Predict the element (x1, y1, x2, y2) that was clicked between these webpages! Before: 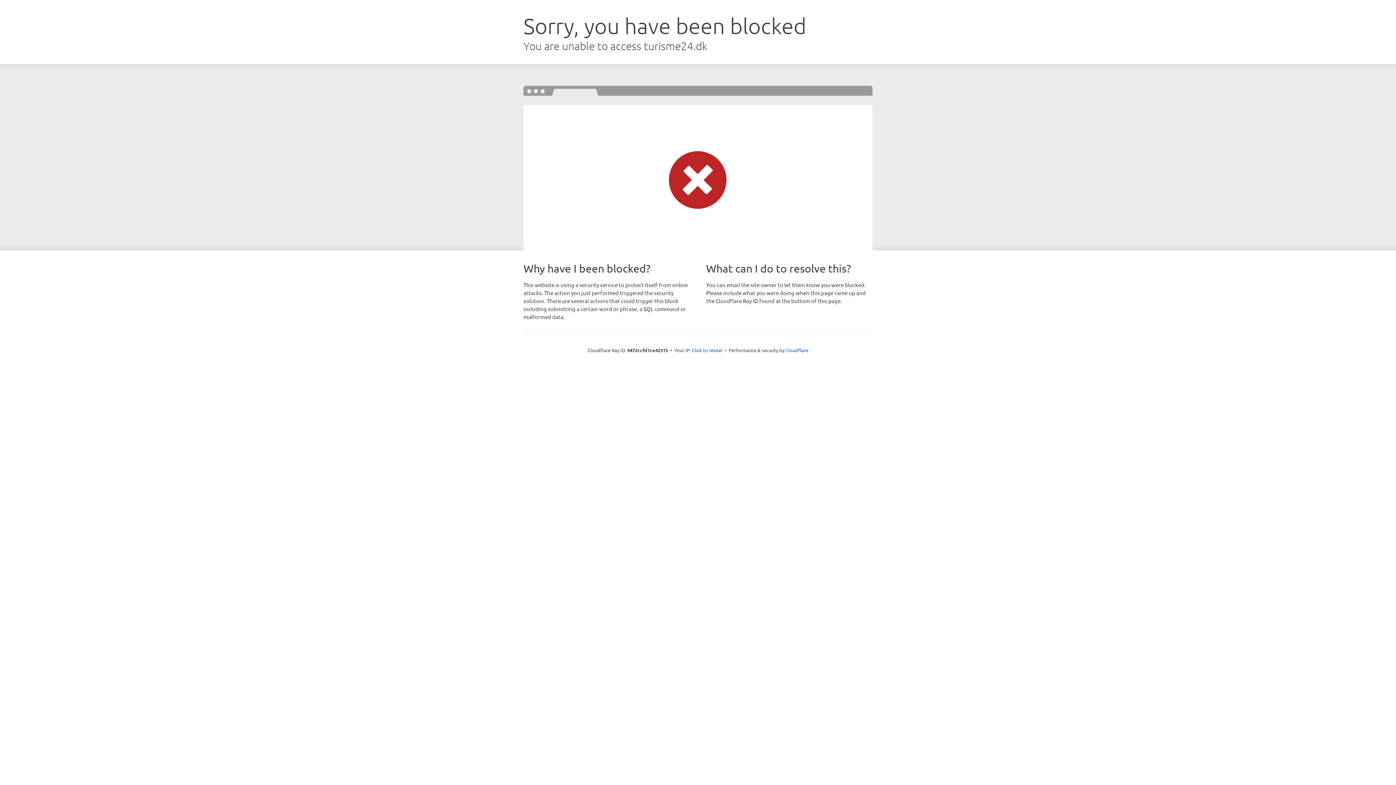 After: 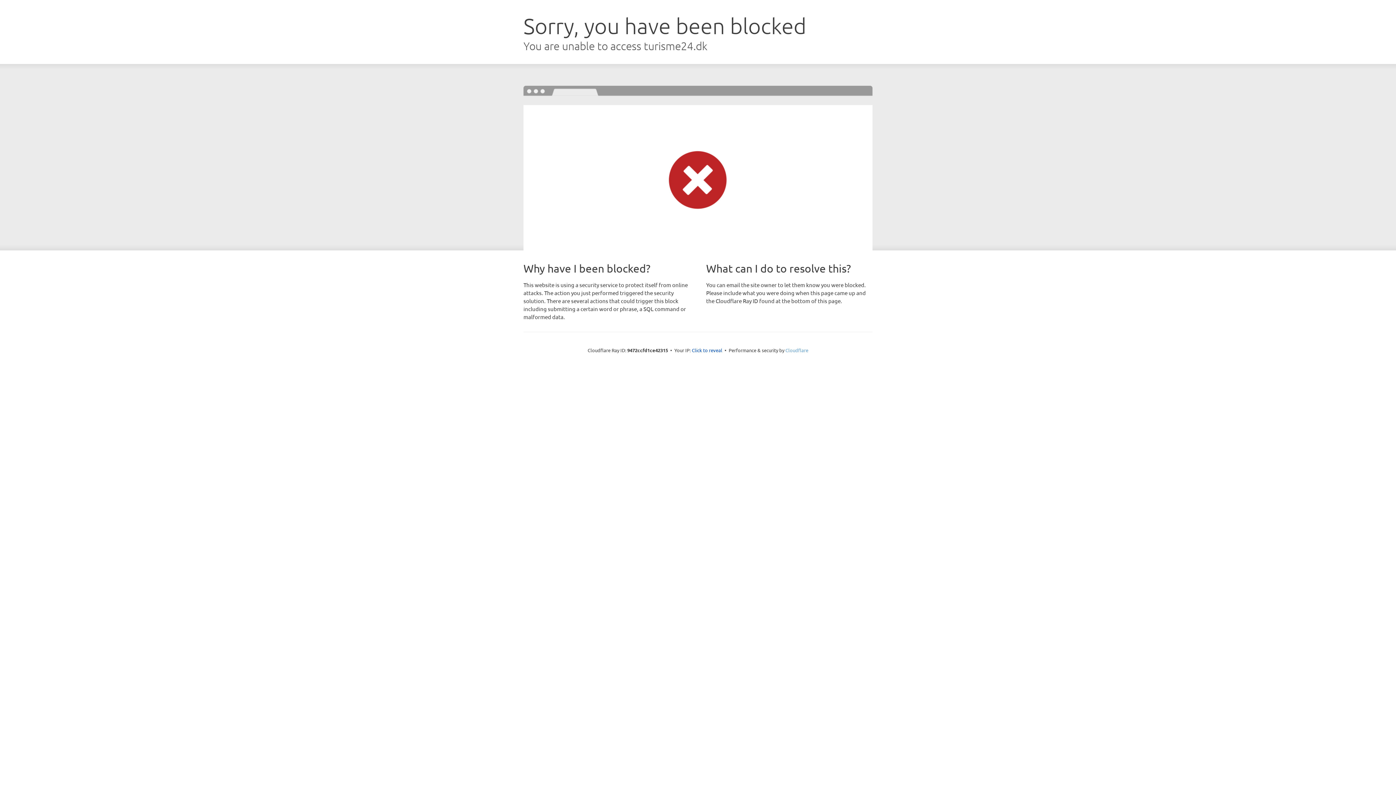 Action: label: Cloudflare bbox: (785, 347, 808, 353)